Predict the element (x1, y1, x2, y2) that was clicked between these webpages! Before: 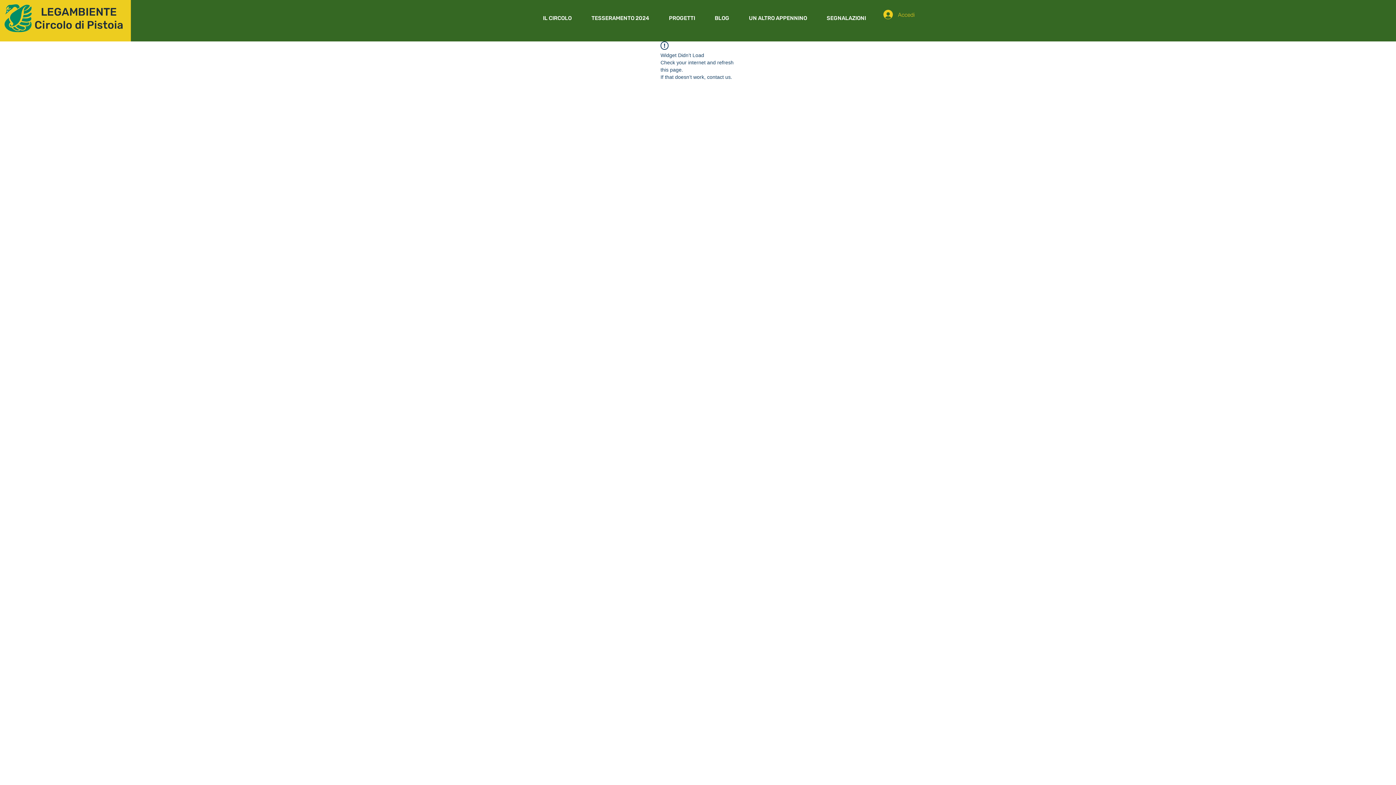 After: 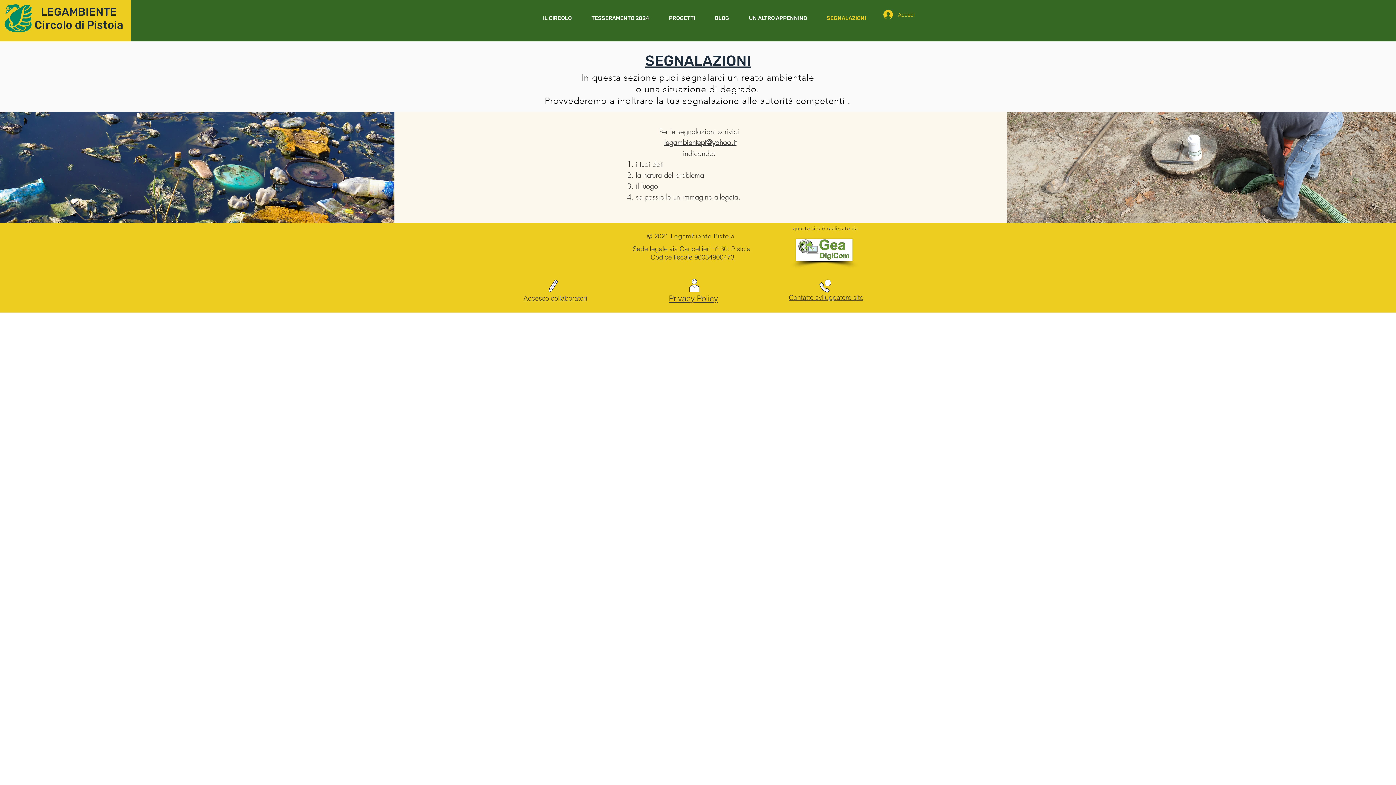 Action: label: SEGNALAZIONI bbox: (817, 10, 876, 25)